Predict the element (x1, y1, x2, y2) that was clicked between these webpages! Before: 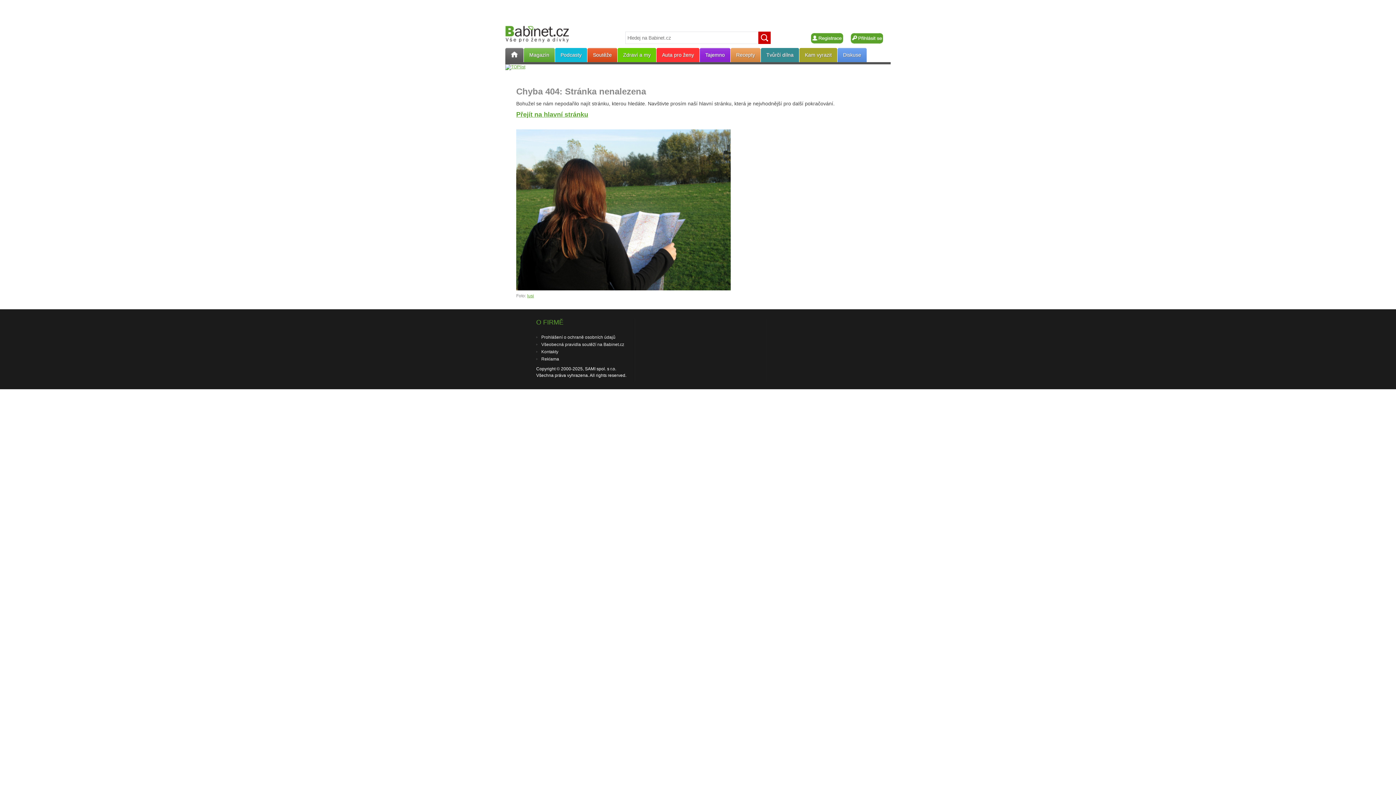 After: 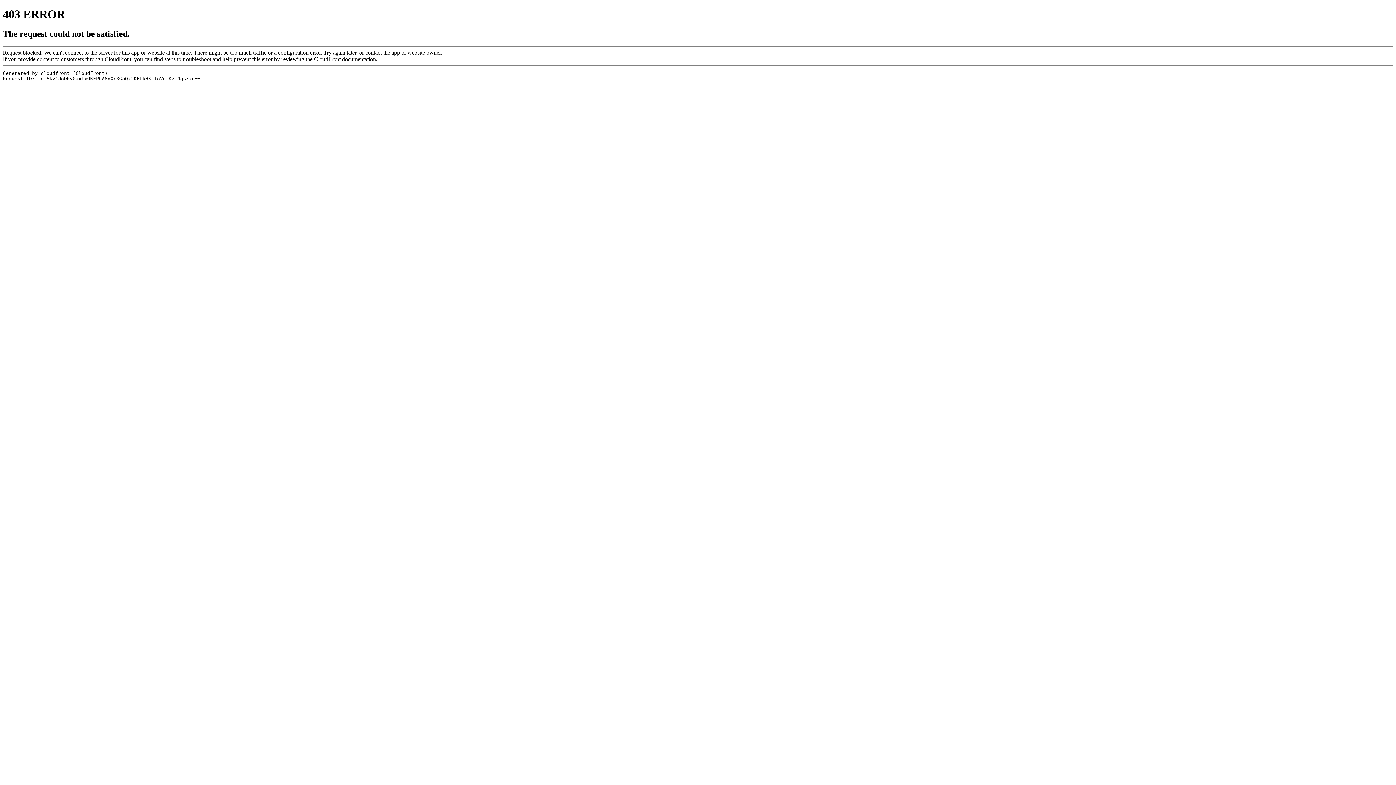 Action: bbox: (527, 293, 534, 298) label: lusi